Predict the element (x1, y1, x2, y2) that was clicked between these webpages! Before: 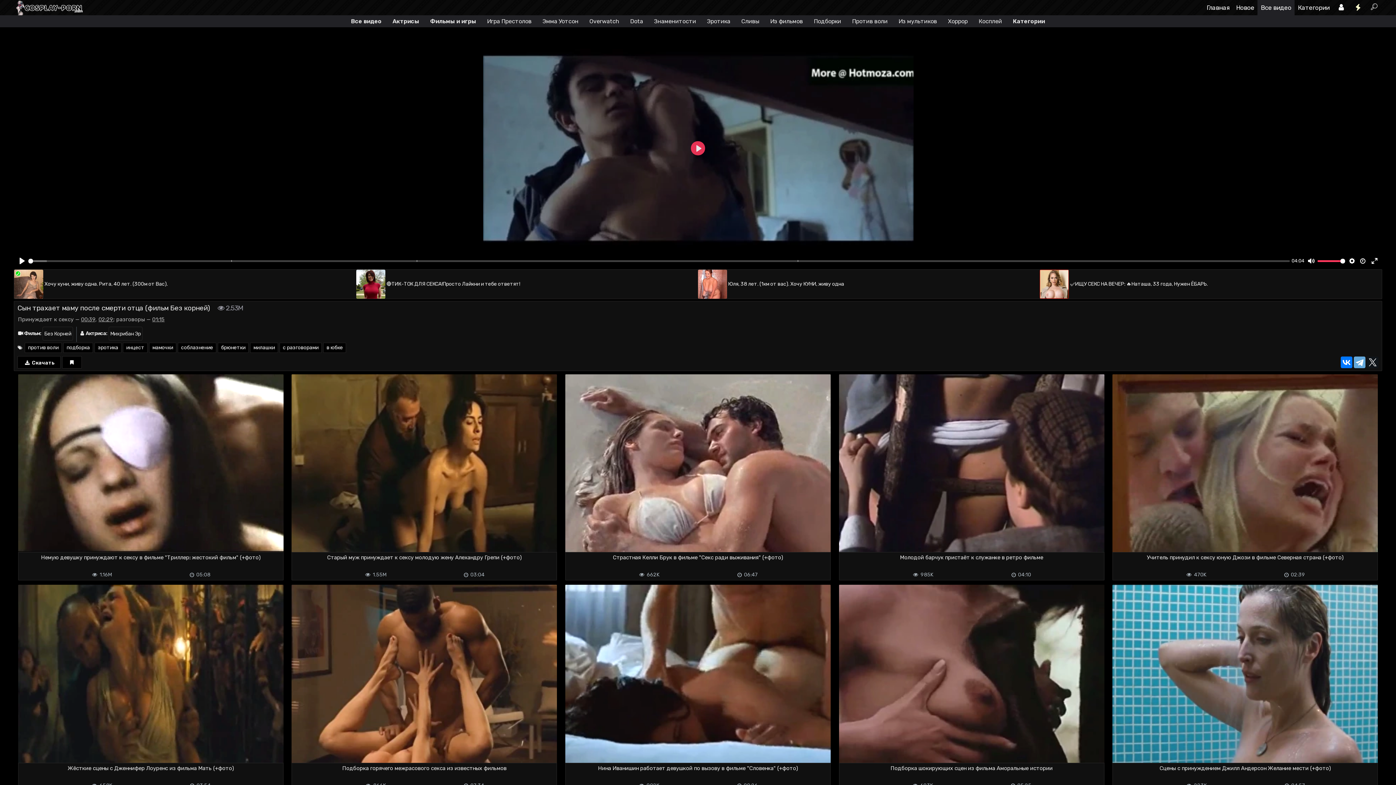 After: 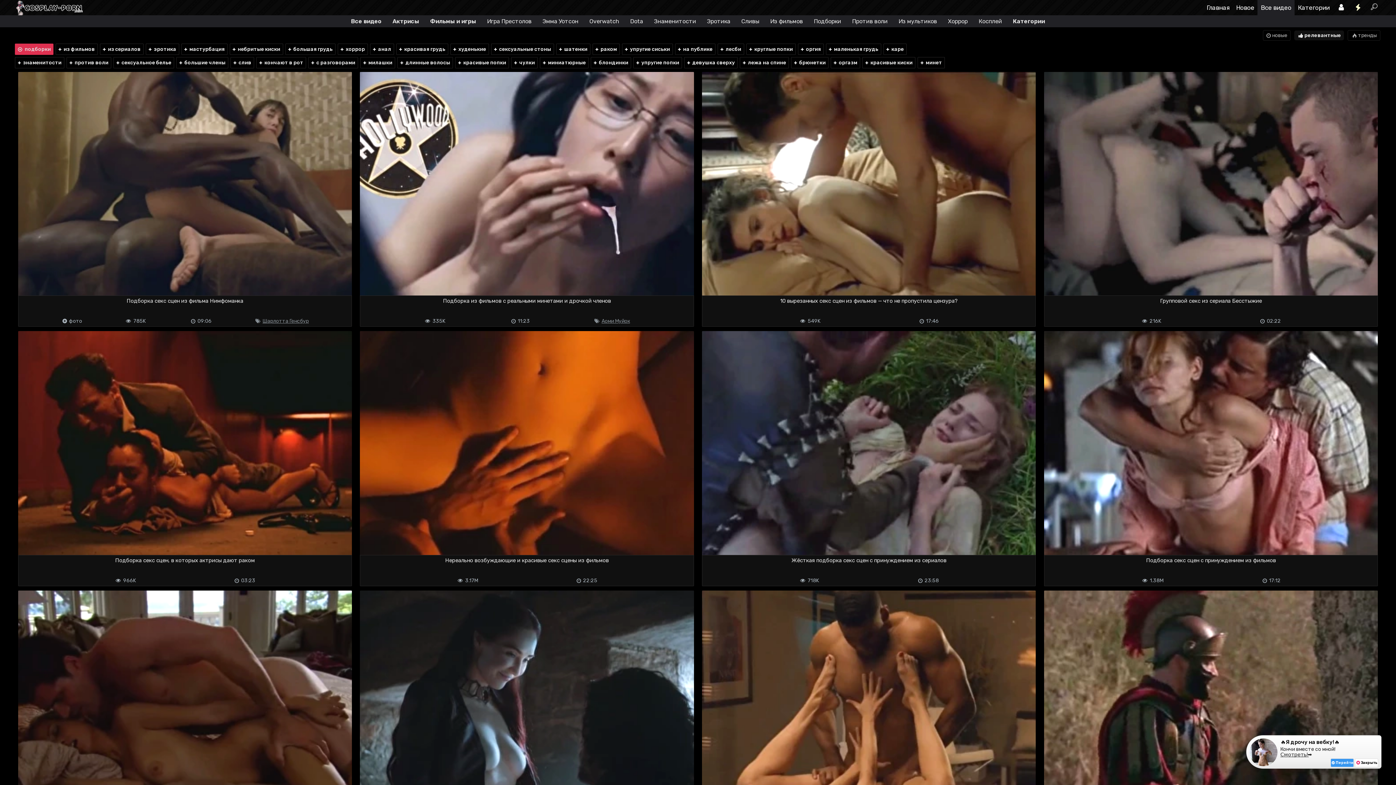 Action: label: Подборки bbox: (808, 15, 846, 27)